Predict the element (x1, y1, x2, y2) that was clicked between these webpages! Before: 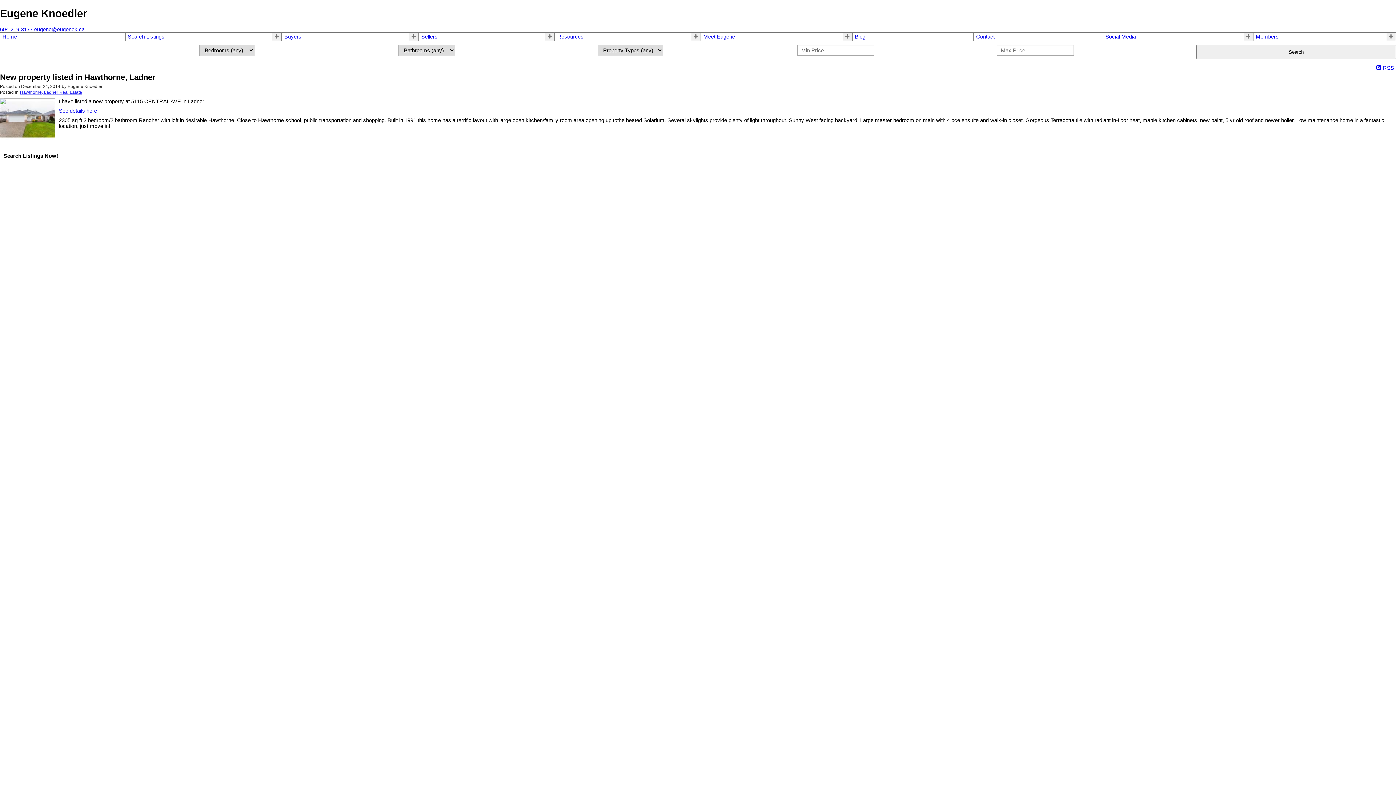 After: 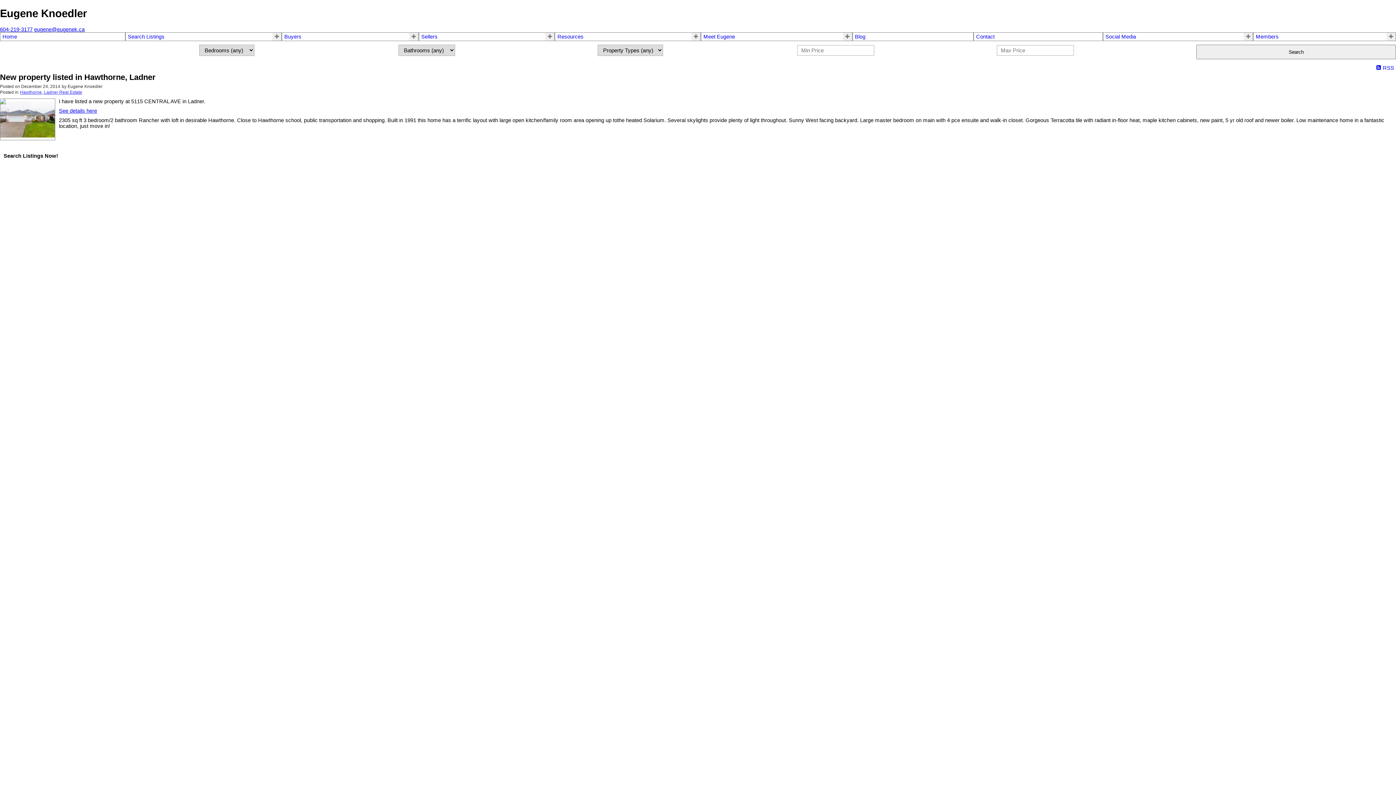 Action: label: 604-219-3177 bbox: (0, 26, 32, 32)